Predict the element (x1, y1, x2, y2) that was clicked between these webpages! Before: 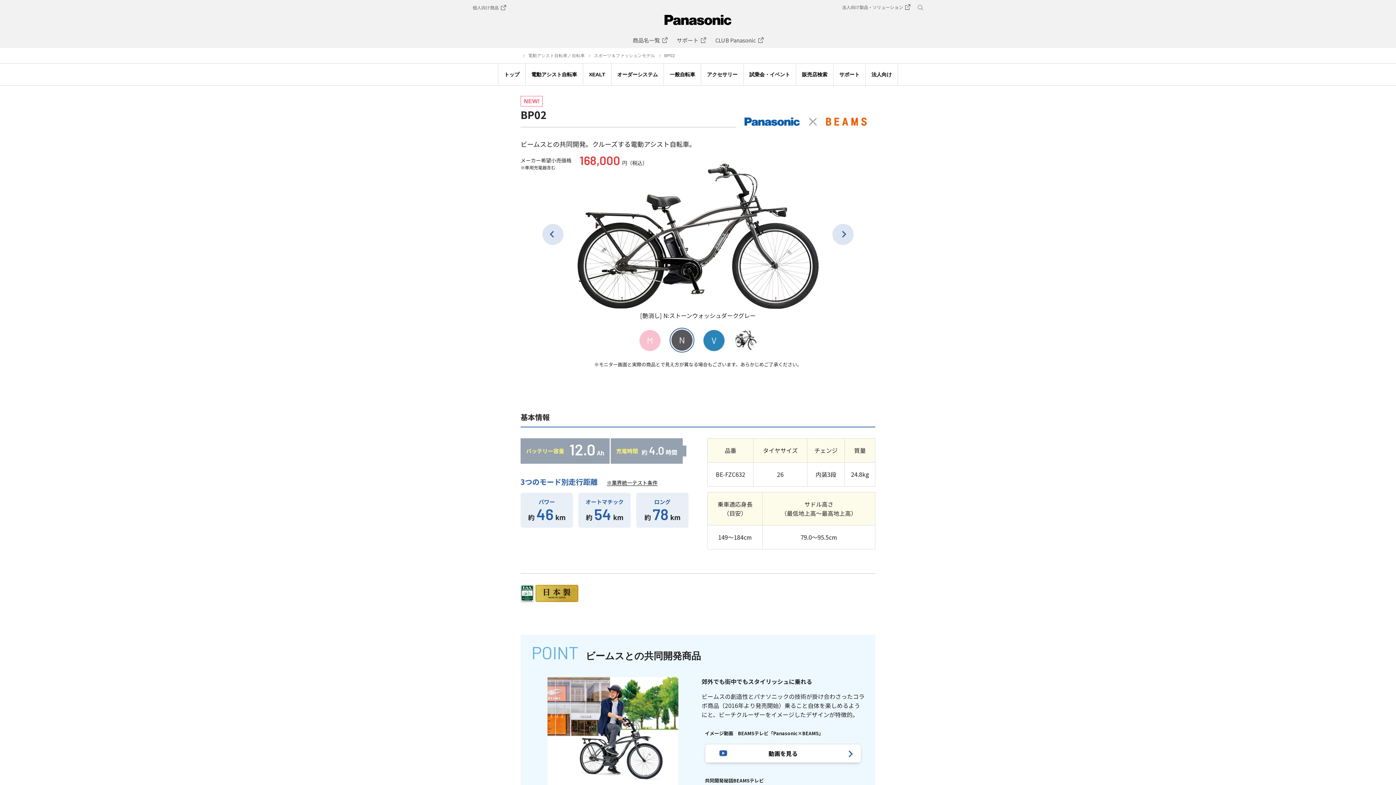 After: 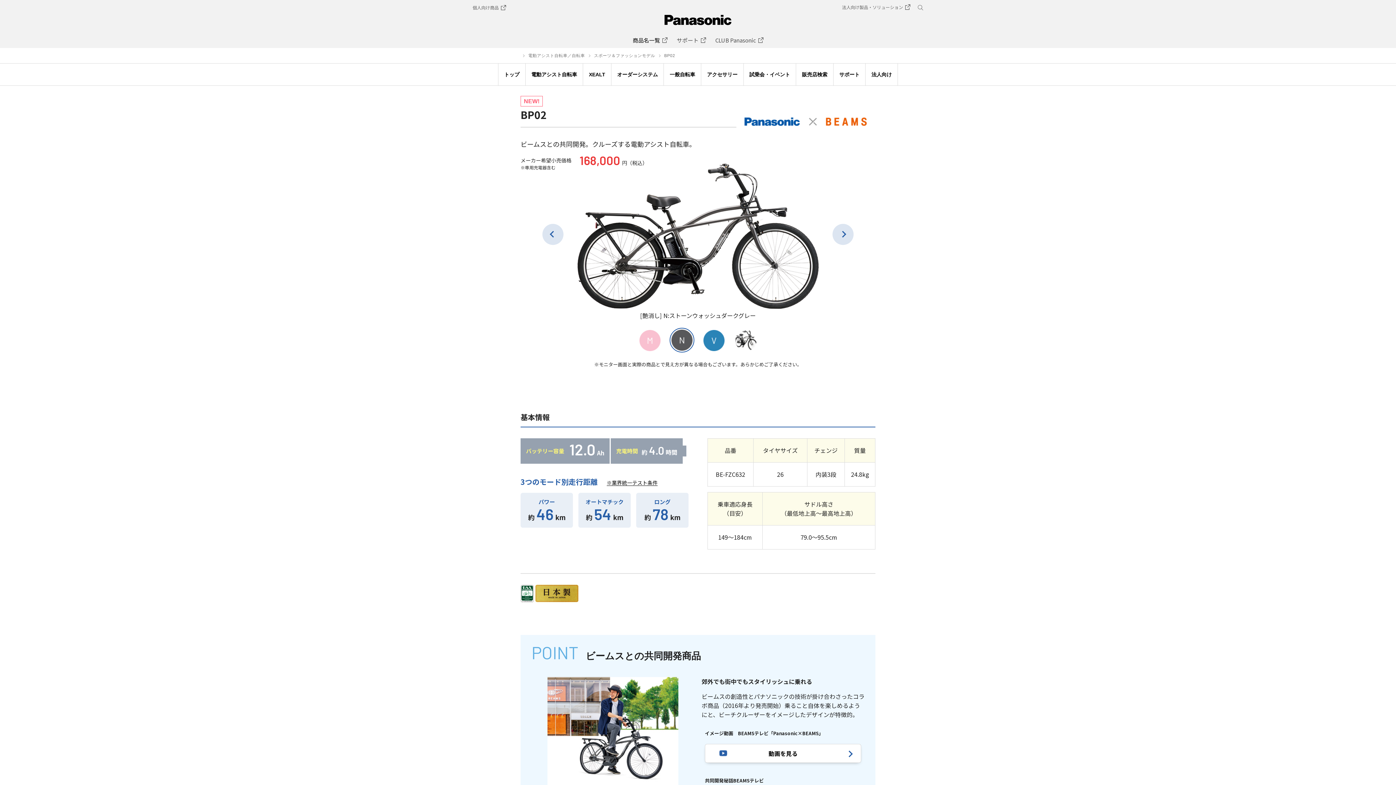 Action: label: 商品名一覧 bbox: (632, 36, 667, 43)